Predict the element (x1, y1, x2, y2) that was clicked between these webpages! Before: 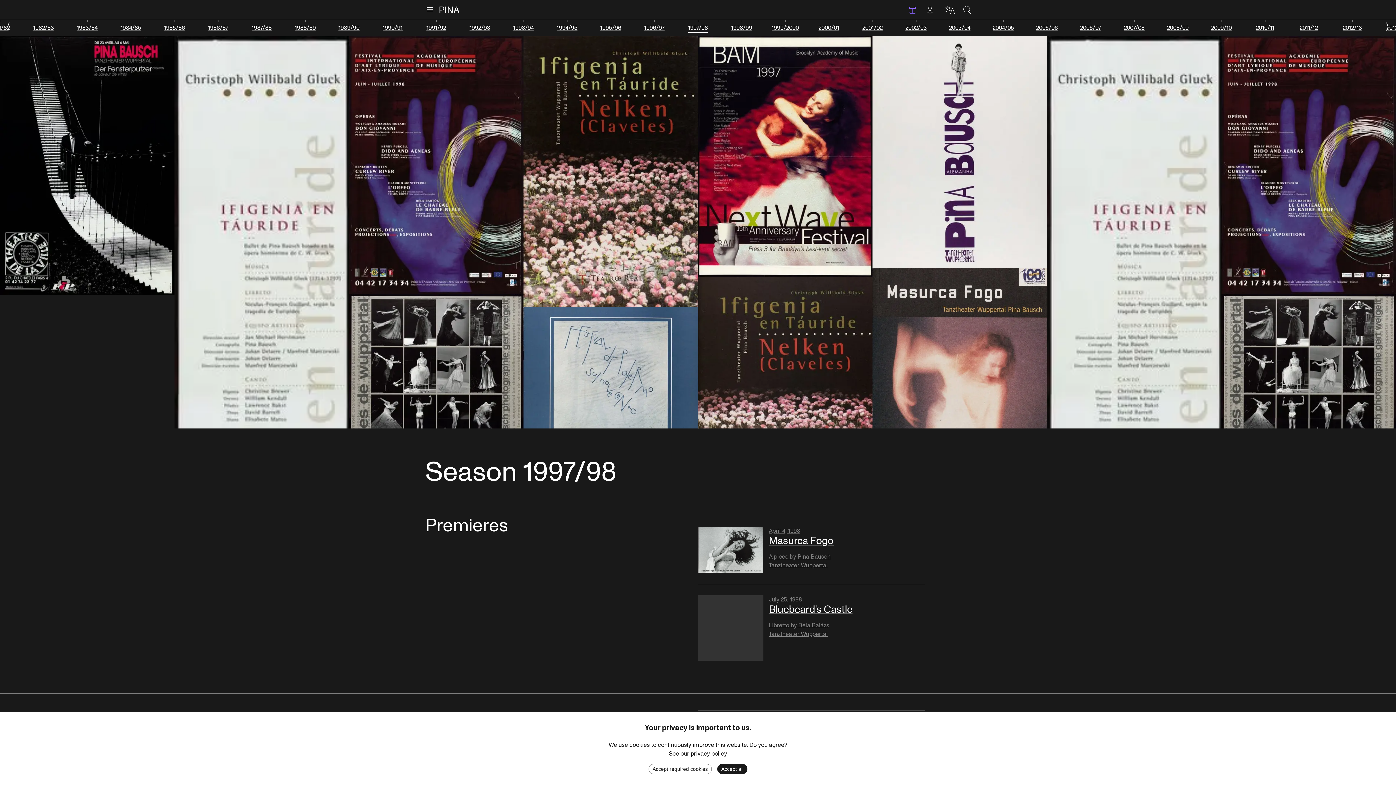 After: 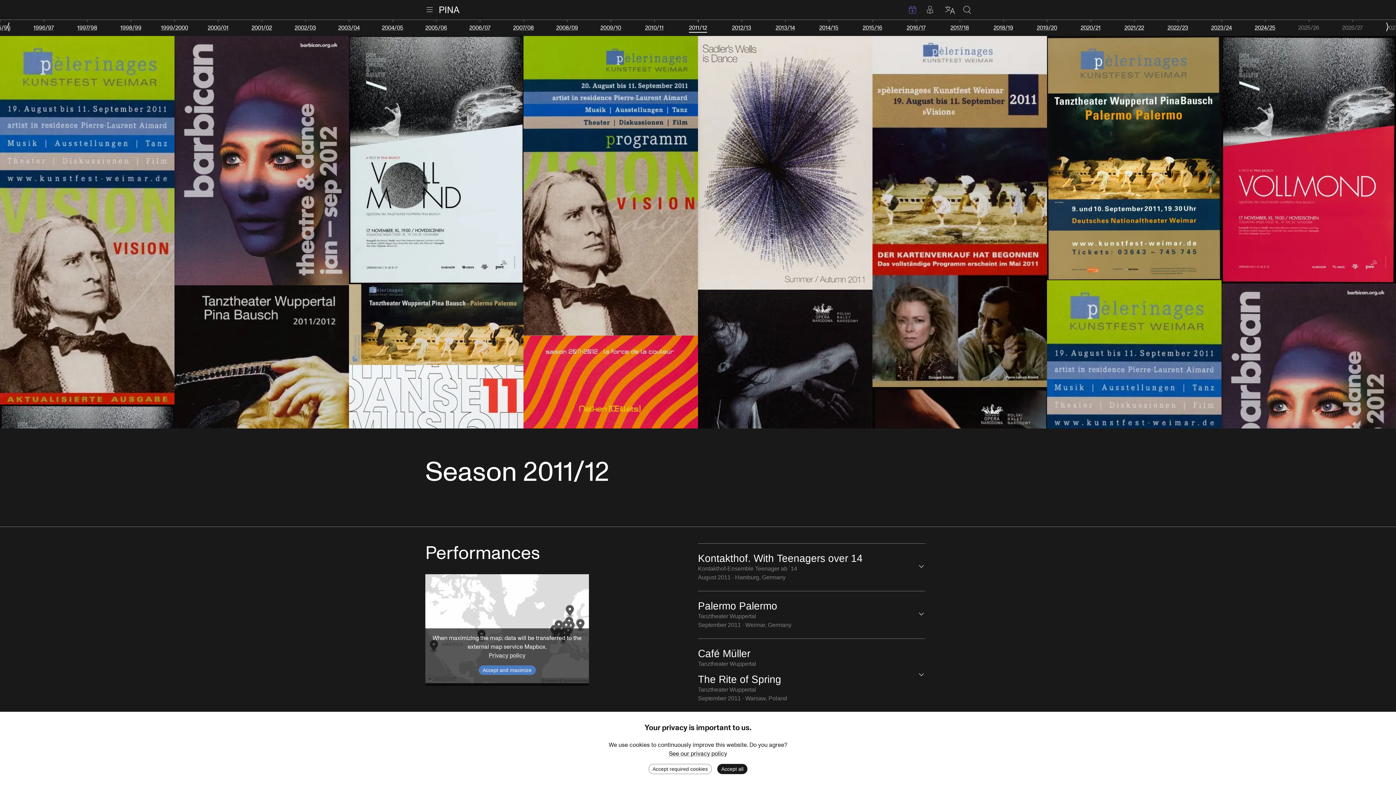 Action: bbox: (1300, 24, 1318, 32) label: 2011/12